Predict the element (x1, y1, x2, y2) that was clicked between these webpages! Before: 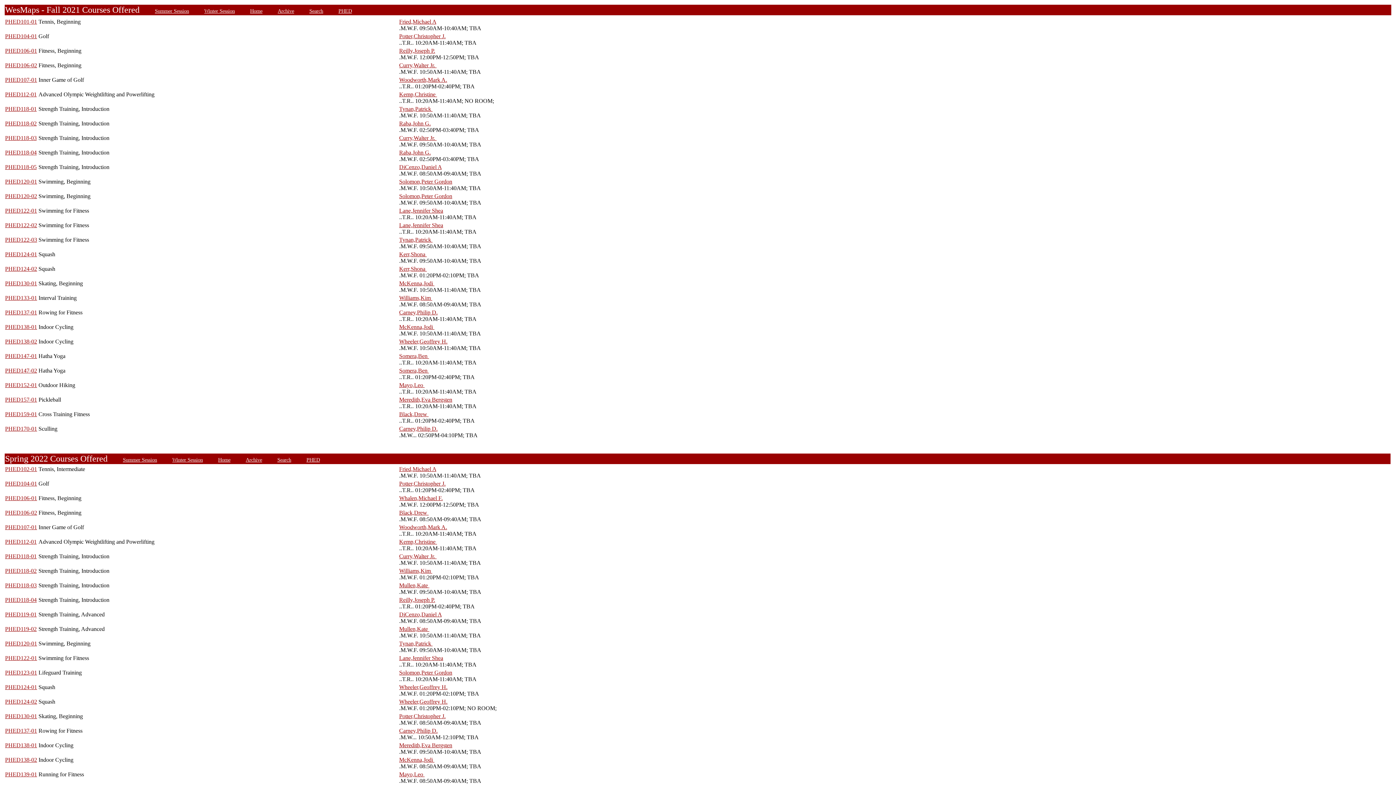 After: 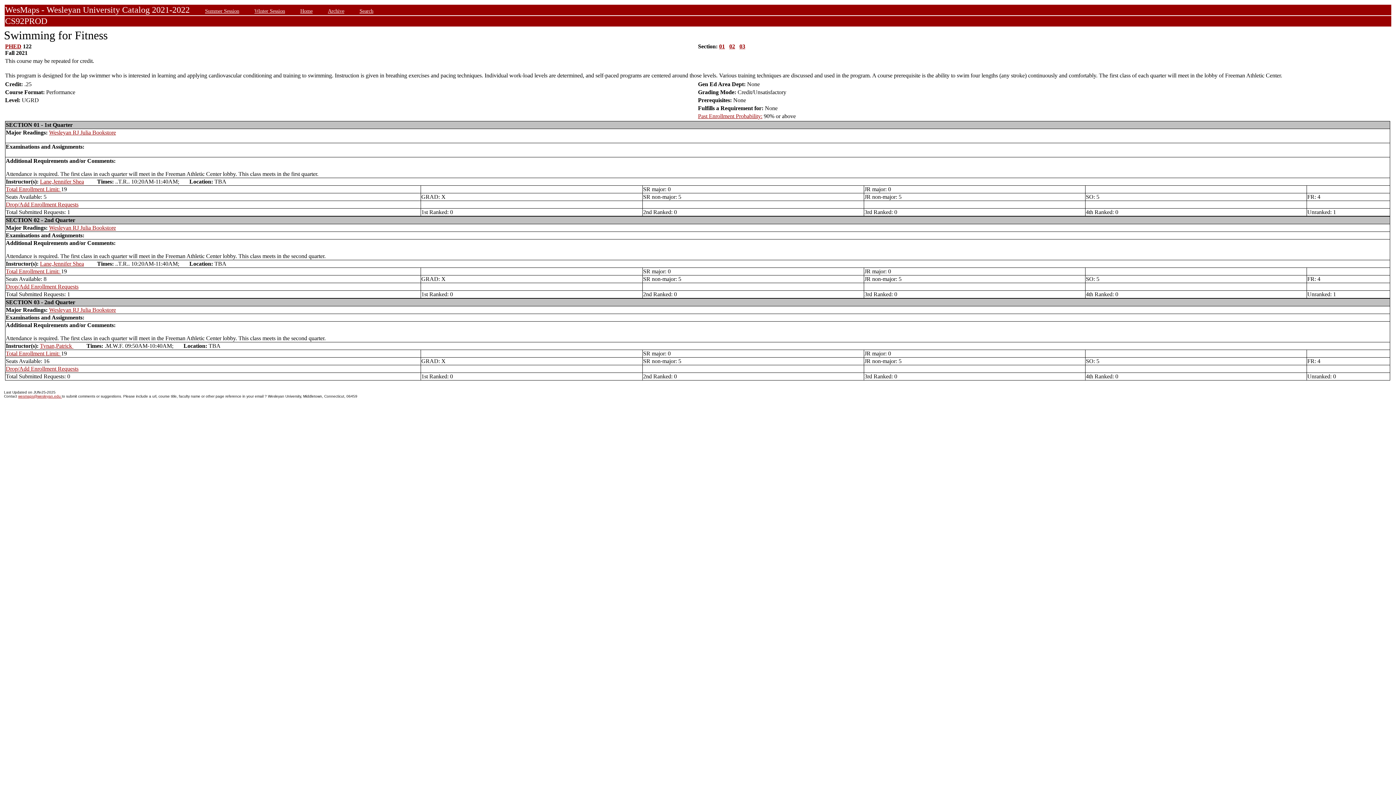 Action: label: PHED122-01 bbox: (5, 207, 37, 213)